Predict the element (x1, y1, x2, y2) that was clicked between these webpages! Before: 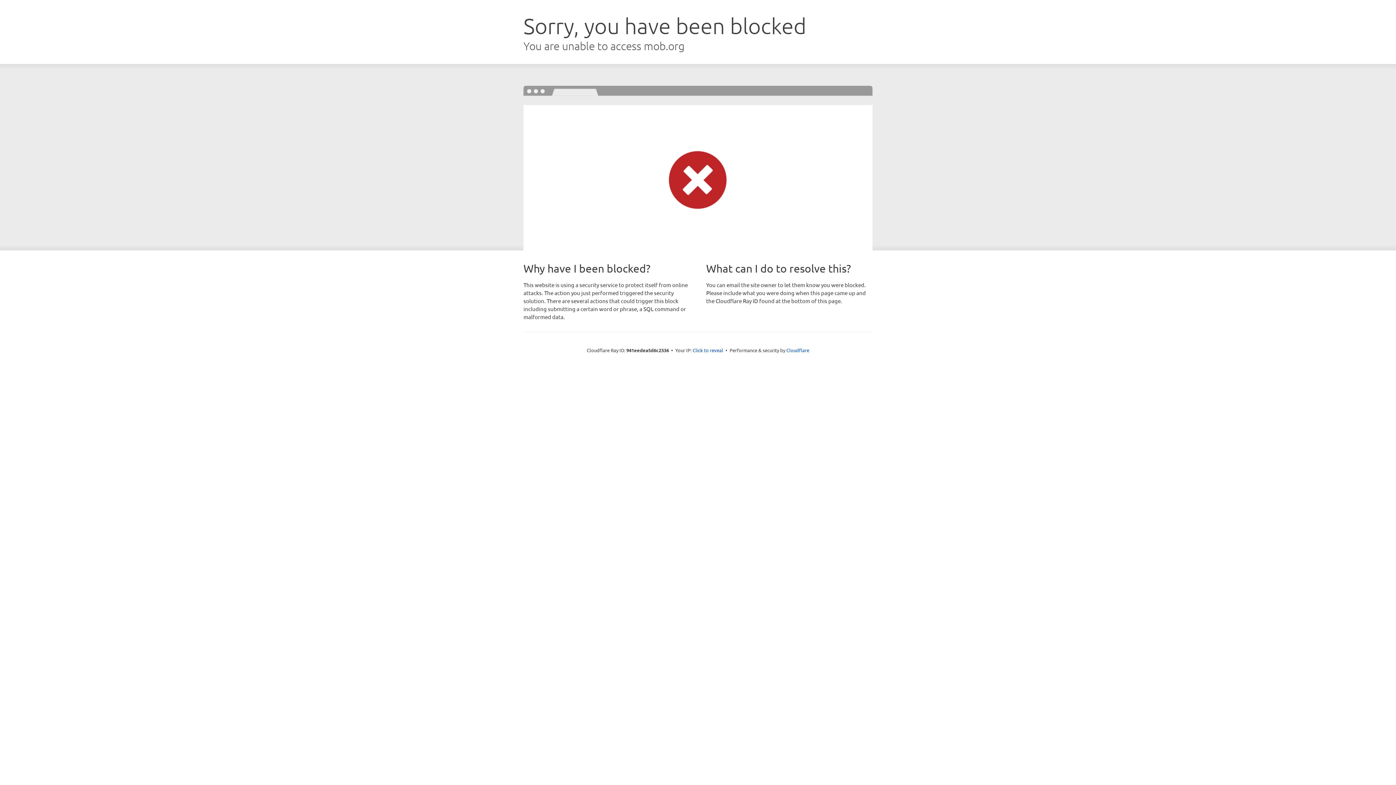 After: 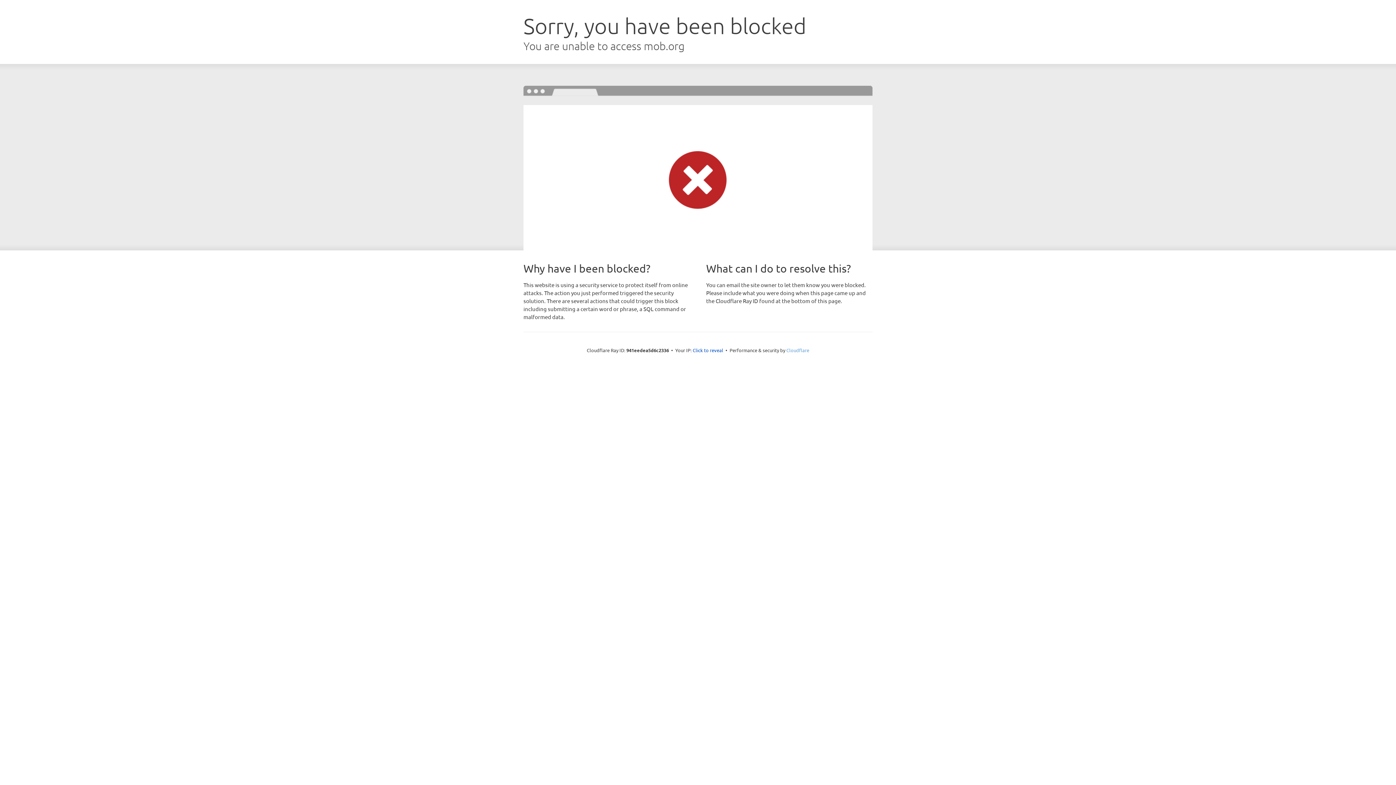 Action: bbox: (786, 347, 809, 353) label: Cloudflare